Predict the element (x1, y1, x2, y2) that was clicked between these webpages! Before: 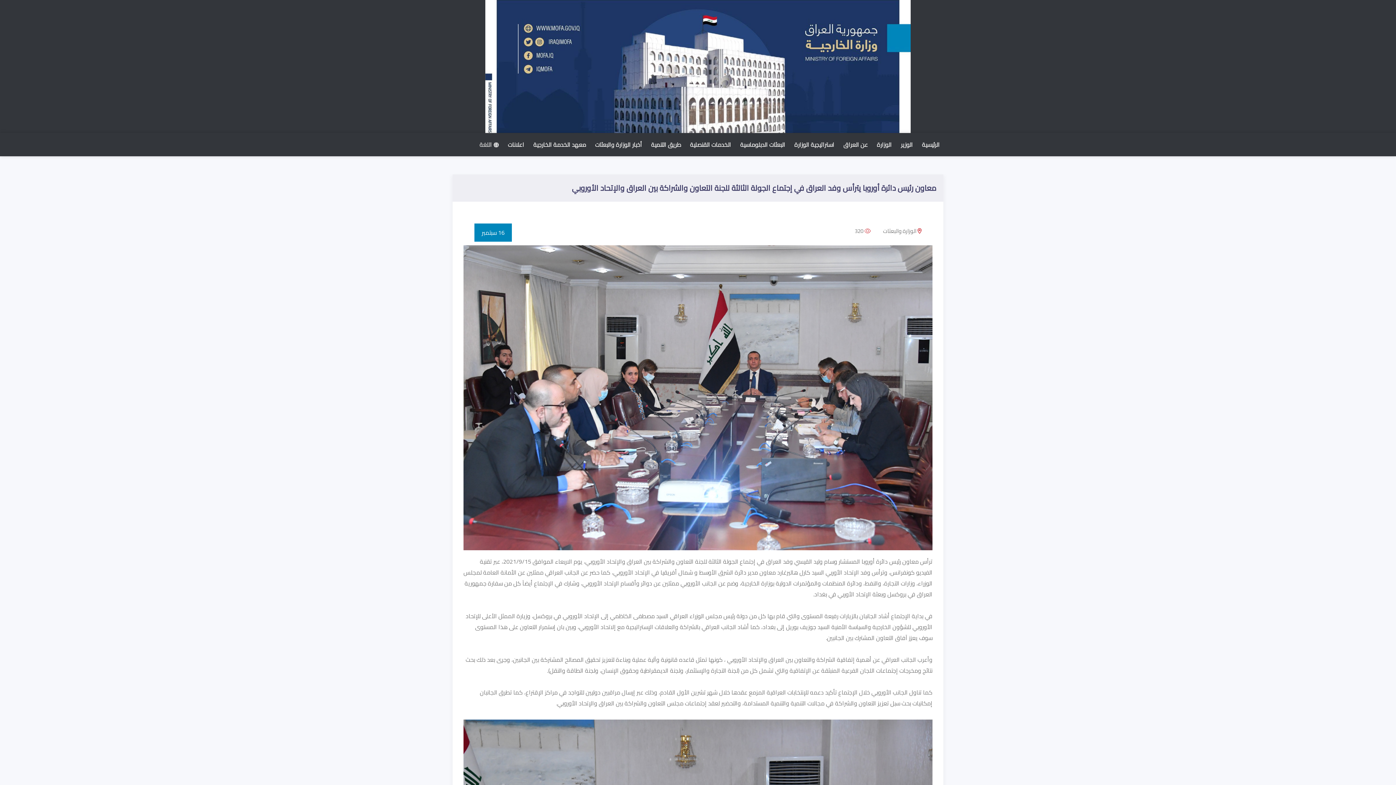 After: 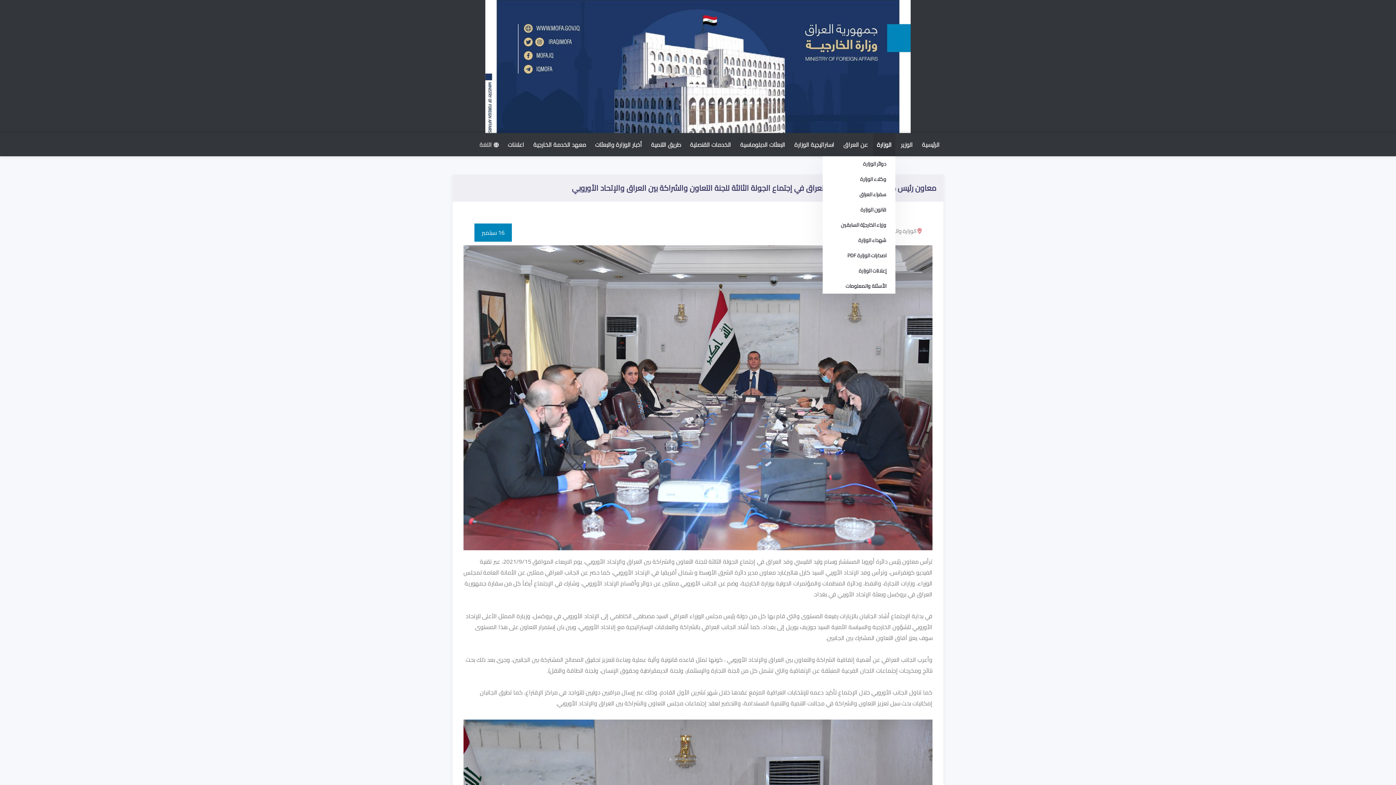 Action: bbox: (873, 133, 895, 156) label: الوزارة